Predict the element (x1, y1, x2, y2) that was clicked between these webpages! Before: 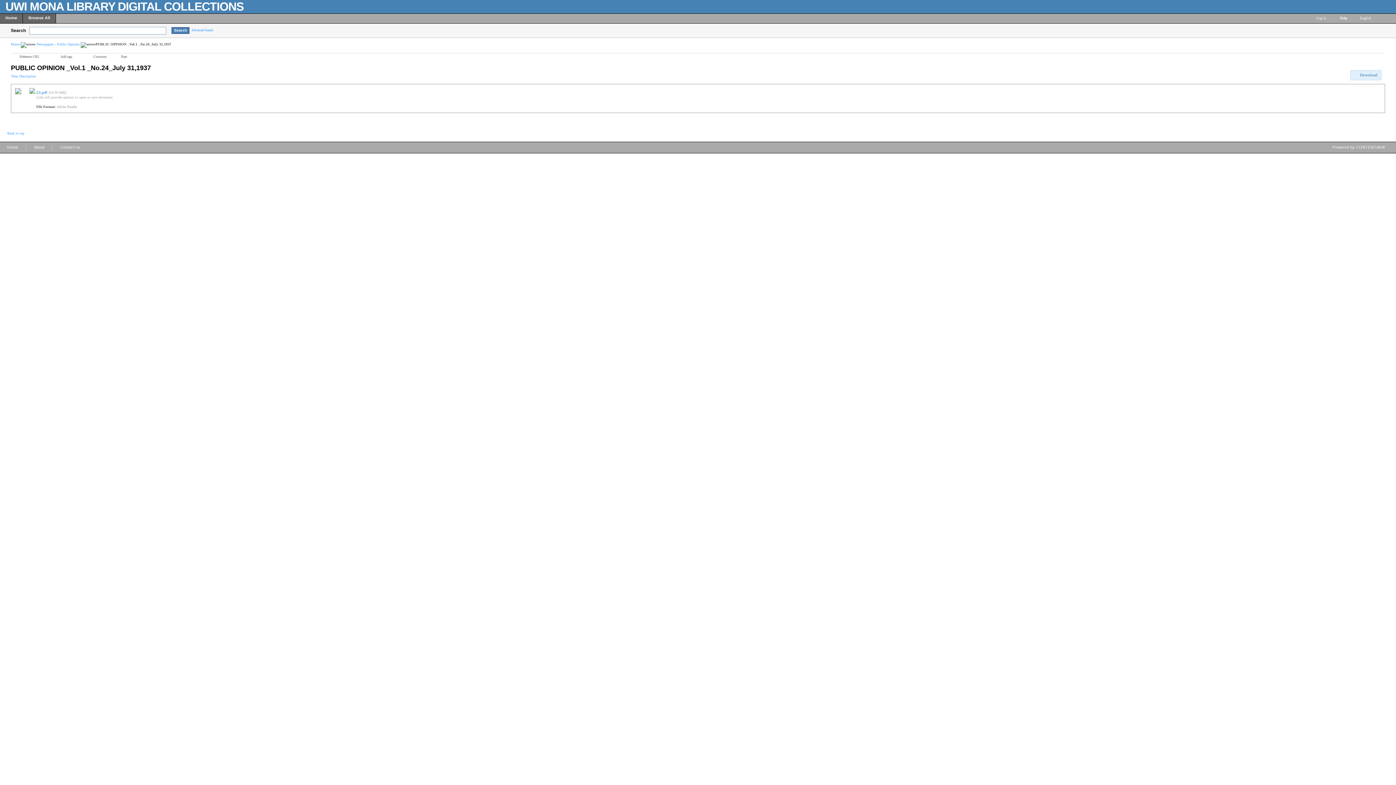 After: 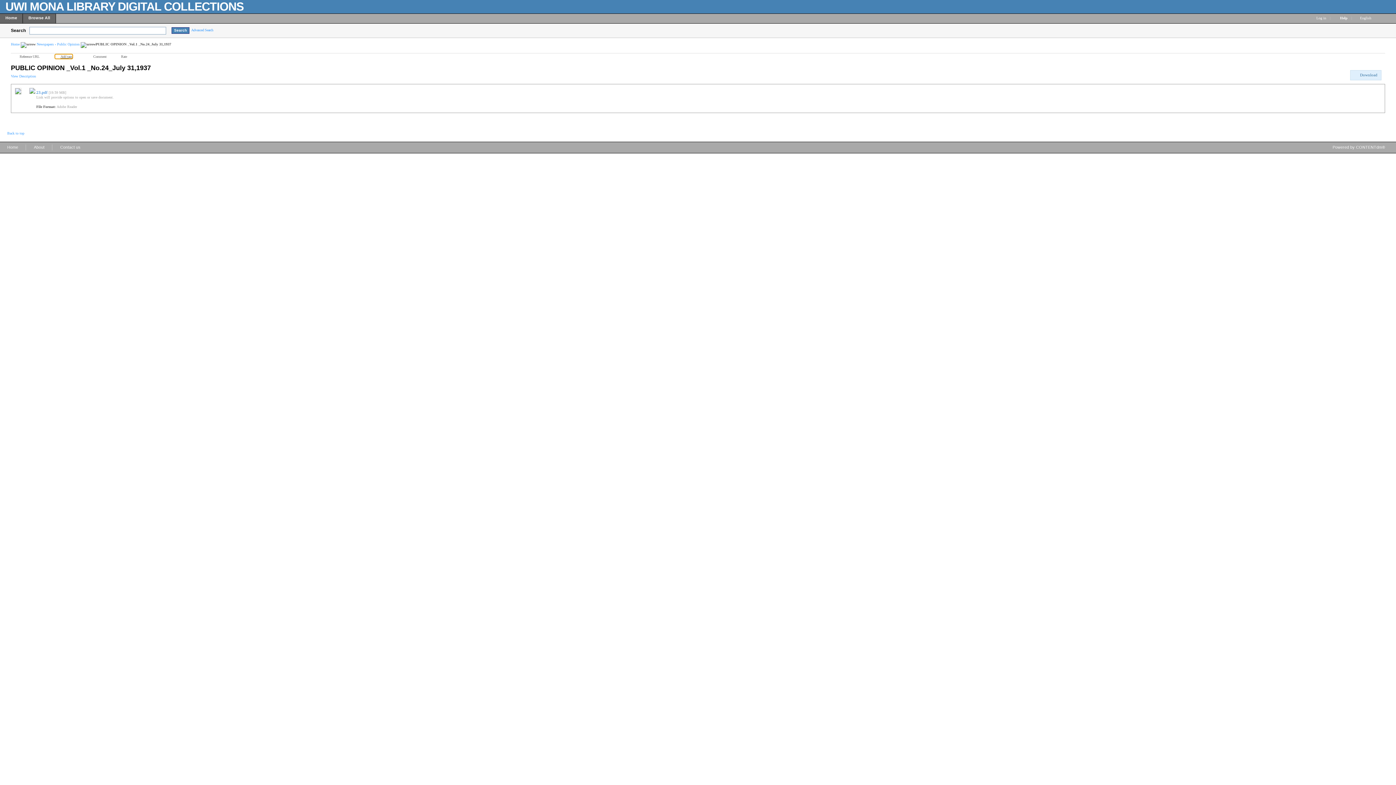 Action: bbox: (55, 54, 72, 58) label: Add tags